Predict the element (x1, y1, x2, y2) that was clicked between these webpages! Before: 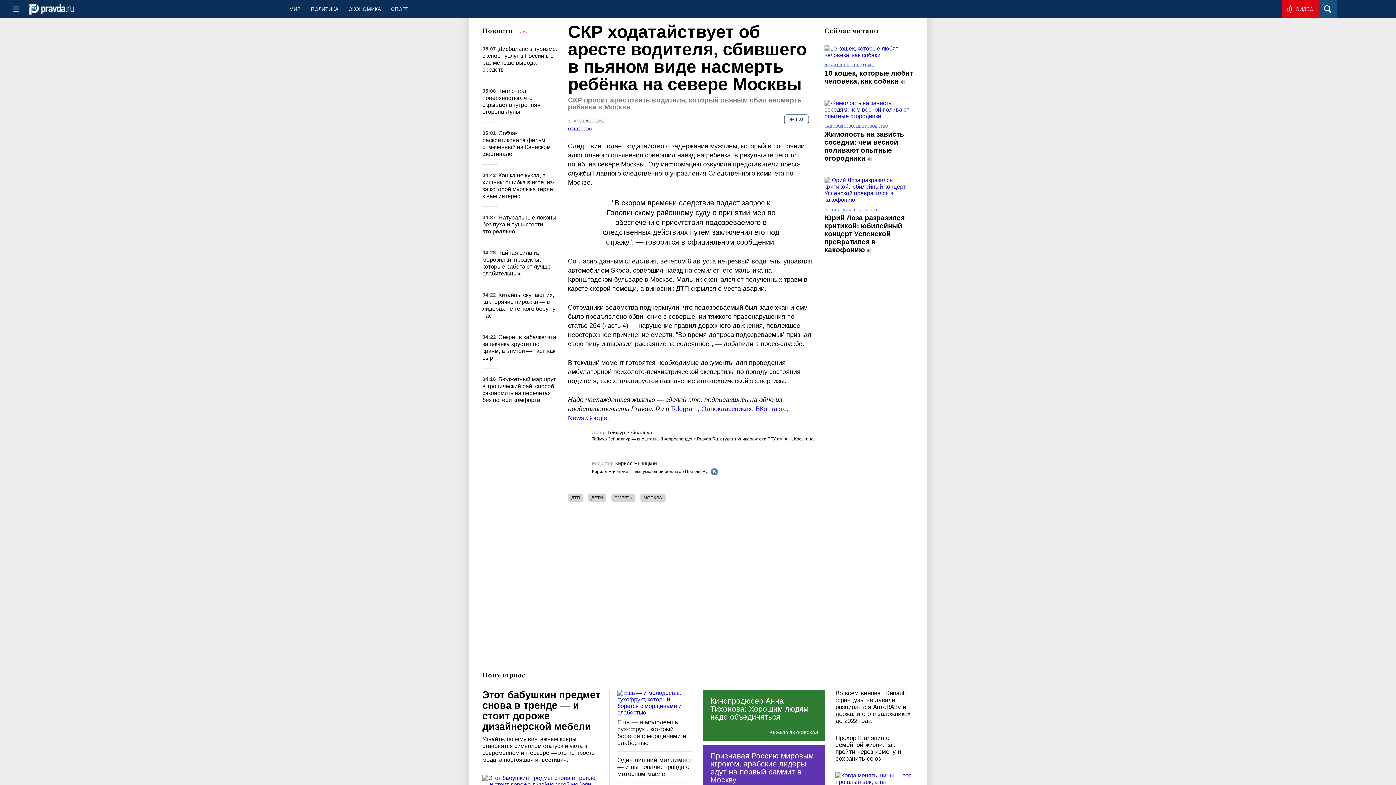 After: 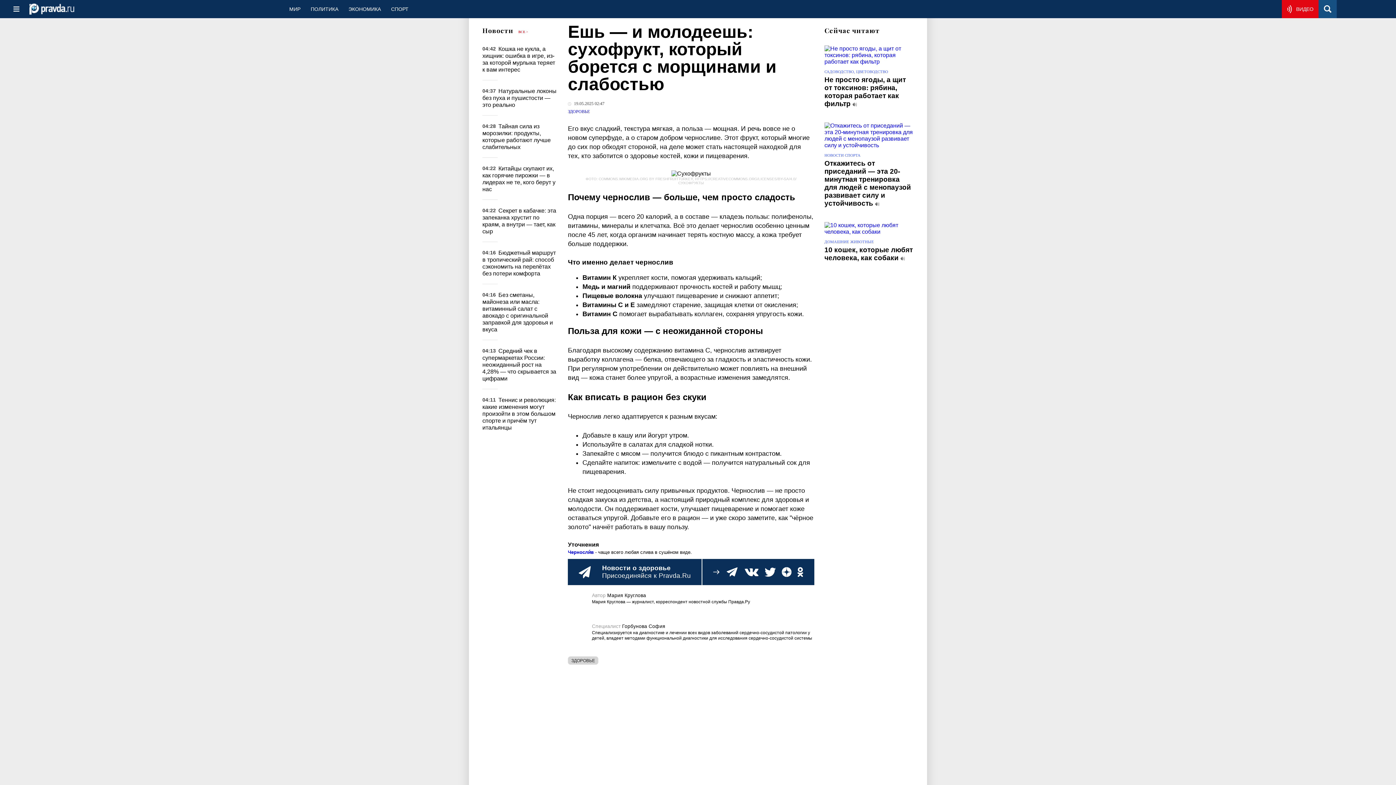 Action: bbox: (617, 690, 693, 716)